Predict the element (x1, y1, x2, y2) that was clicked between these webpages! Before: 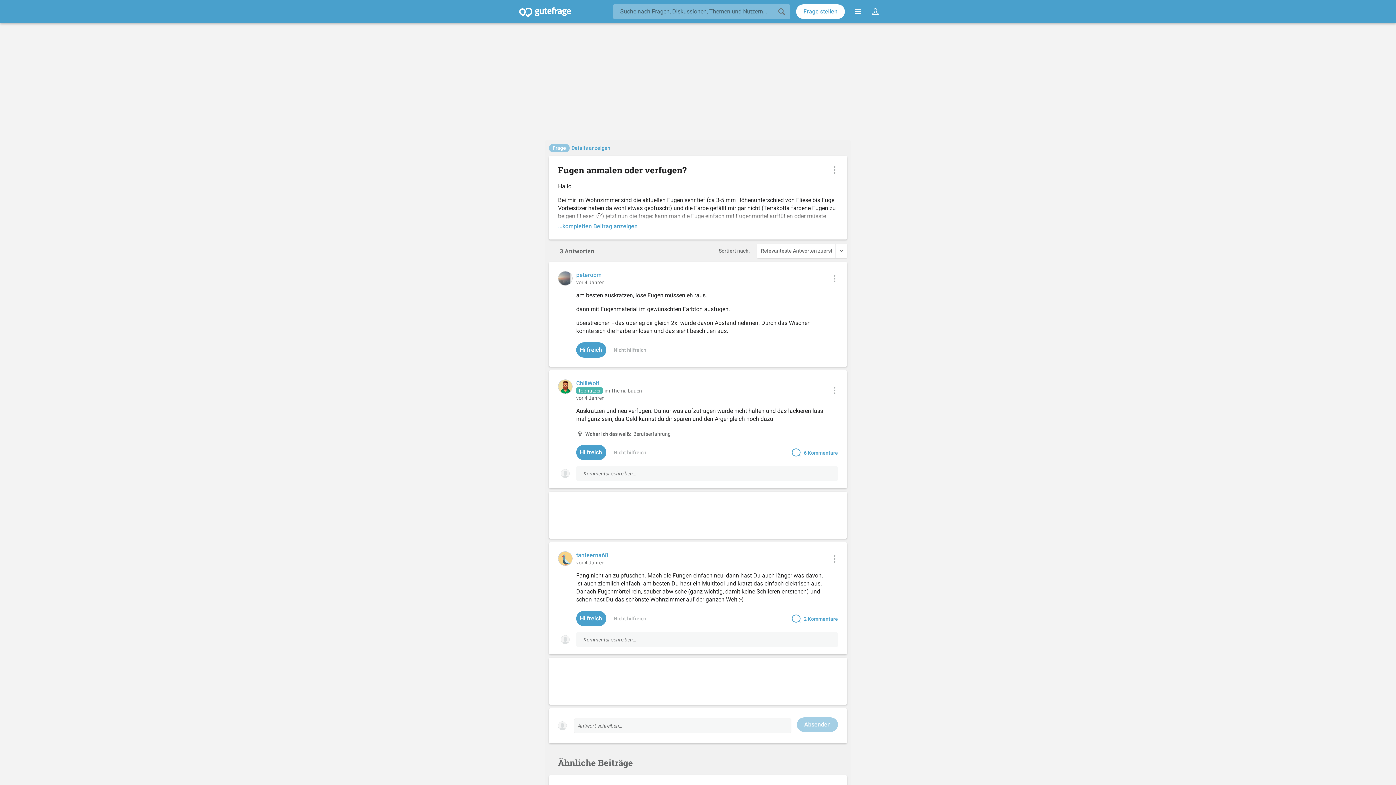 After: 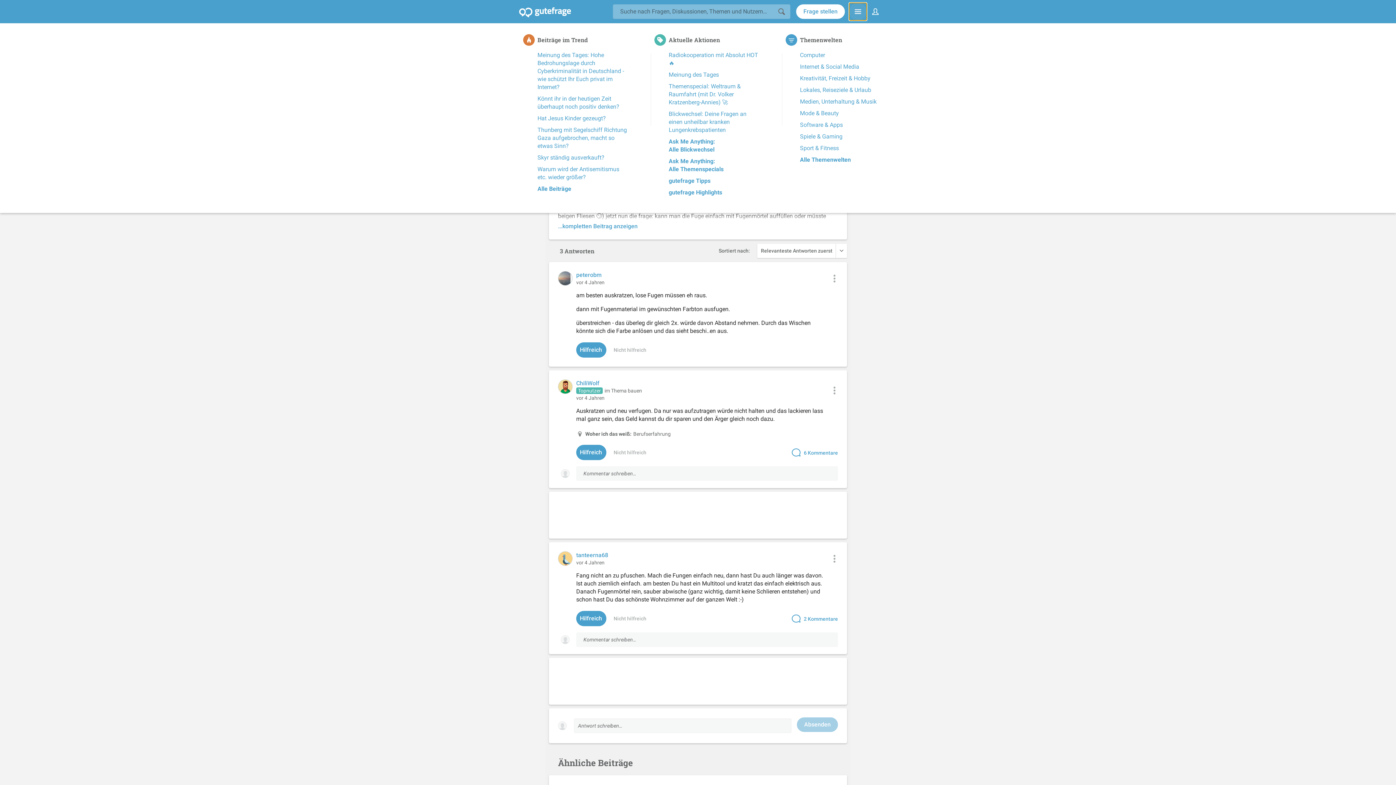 Action: bbox: (849, 2, 866, 20) label: Navigation